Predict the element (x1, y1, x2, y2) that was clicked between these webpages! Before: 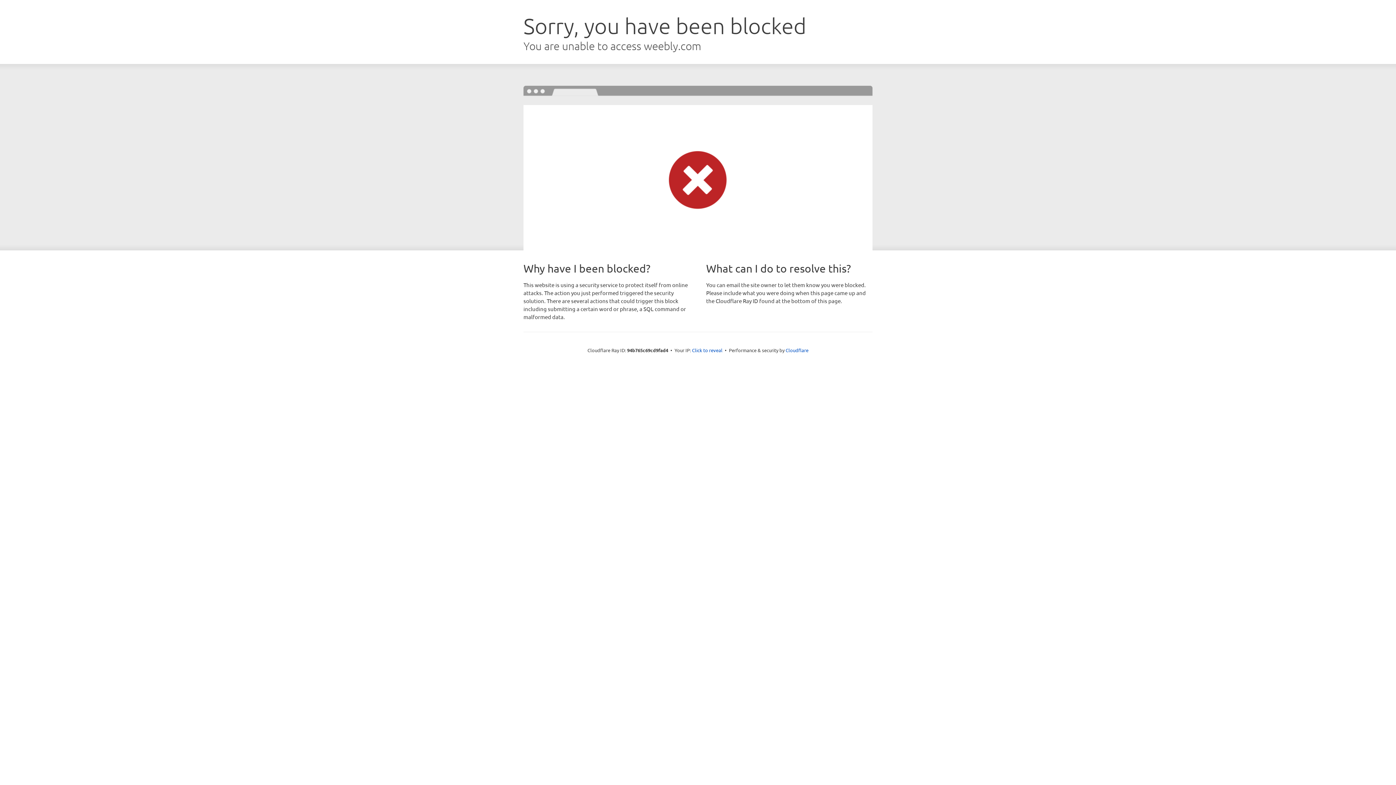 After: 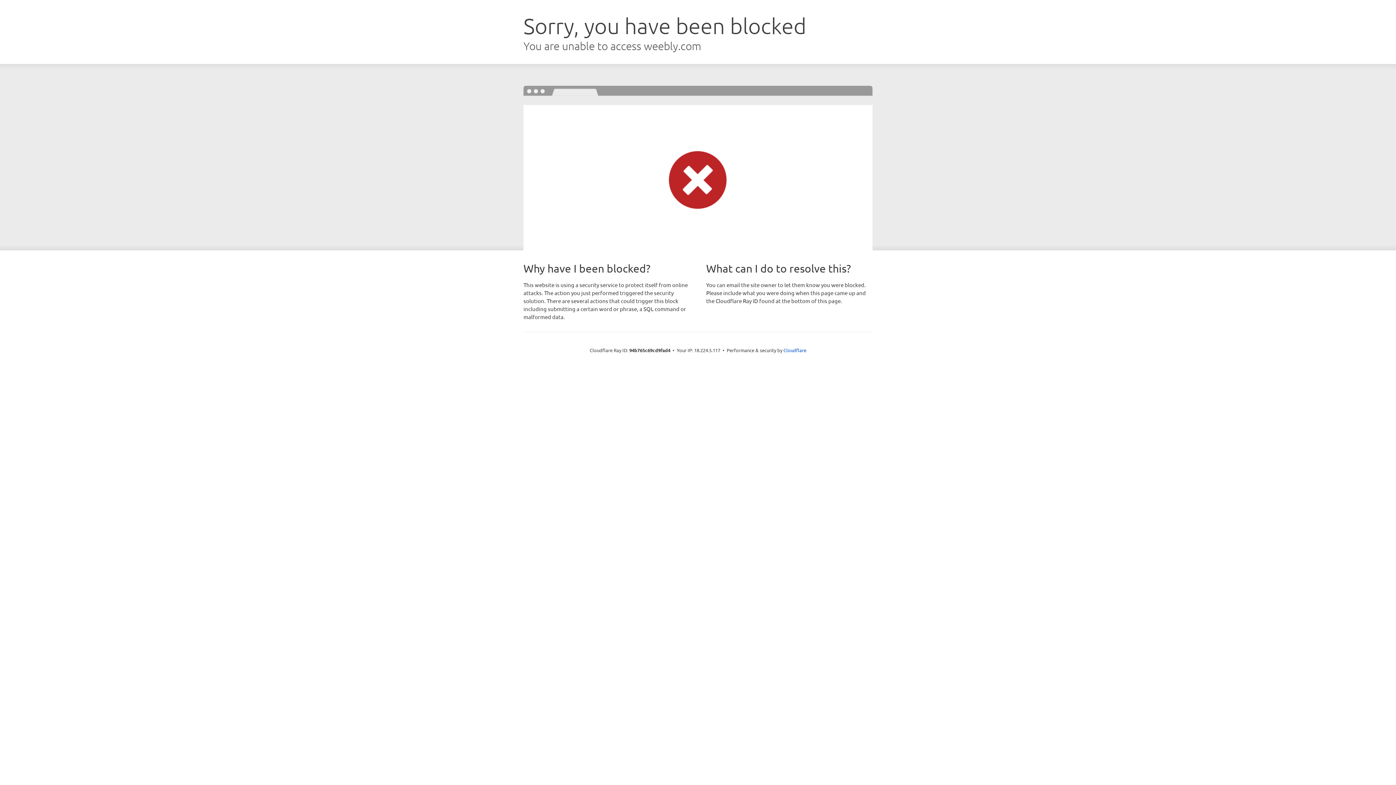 Action: label: Click to reveal bbox: (692, 346, 722, 353)